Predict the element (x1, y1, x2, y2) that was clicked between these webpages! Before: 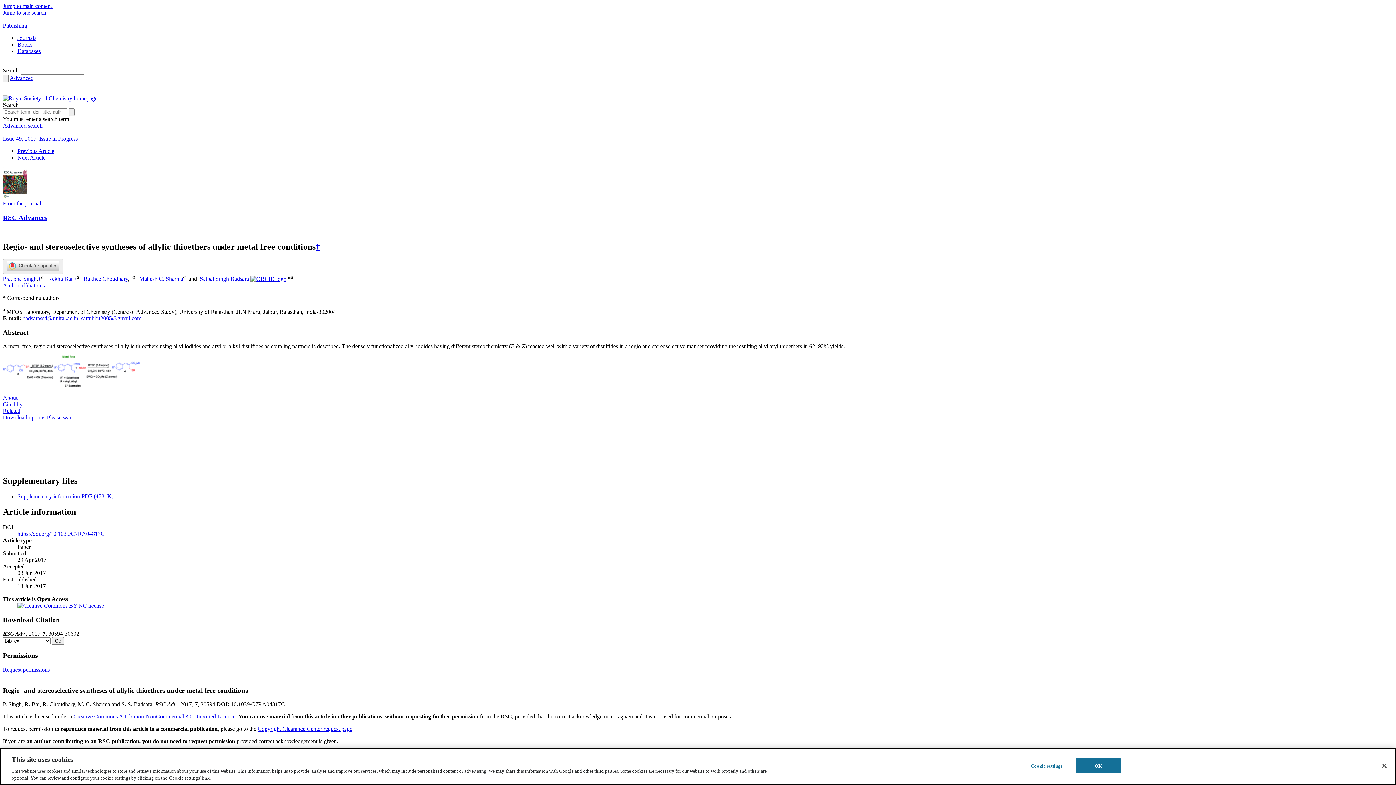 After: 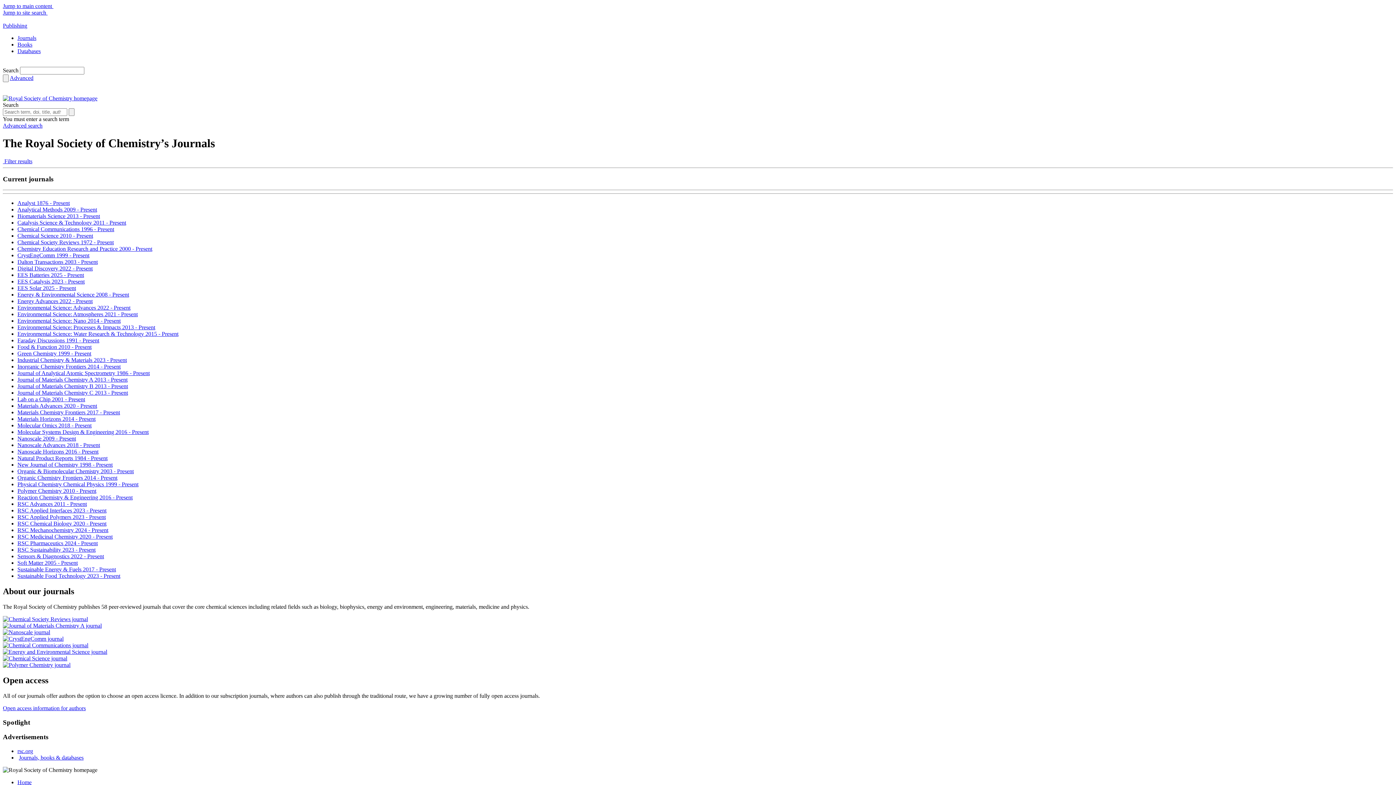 Action: bbox: (17, 34, 36, 41) label: Journals